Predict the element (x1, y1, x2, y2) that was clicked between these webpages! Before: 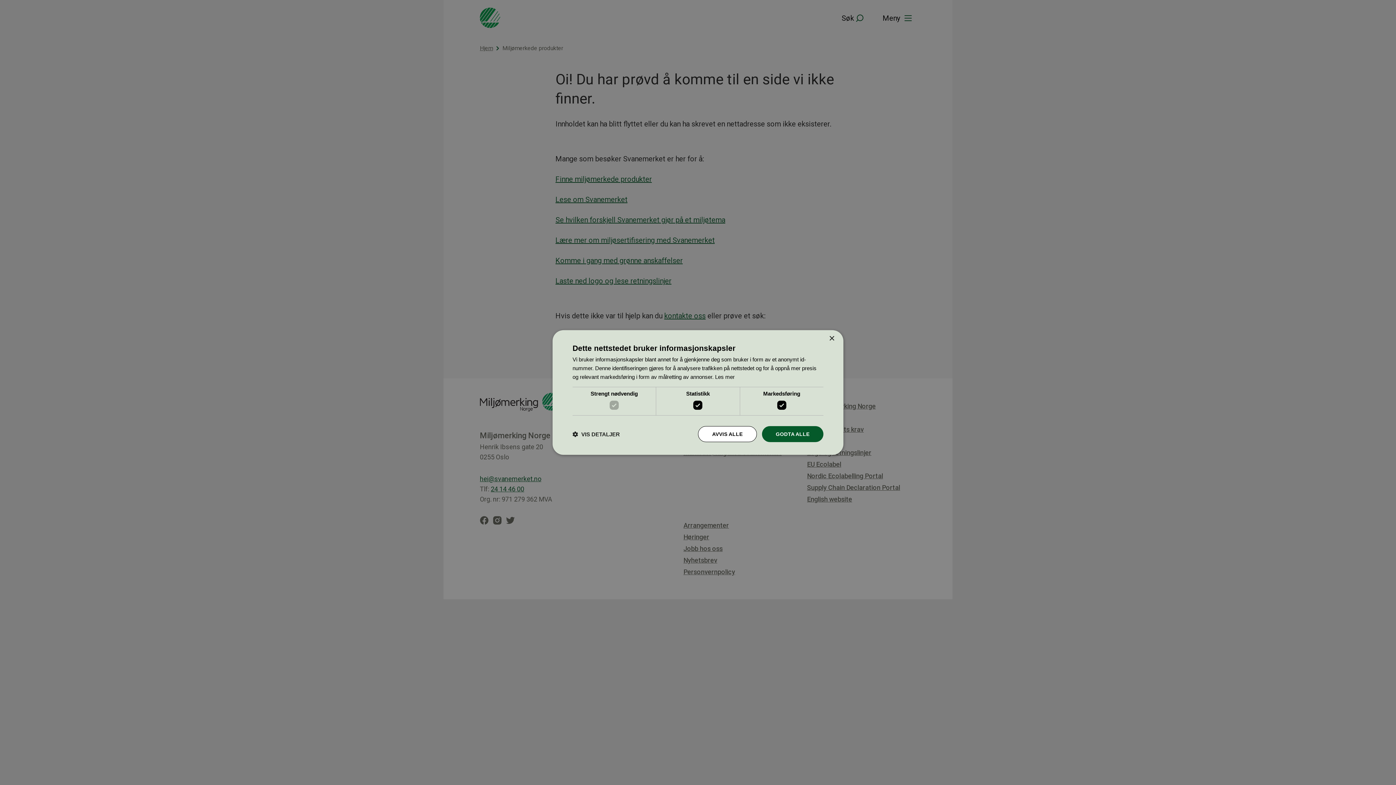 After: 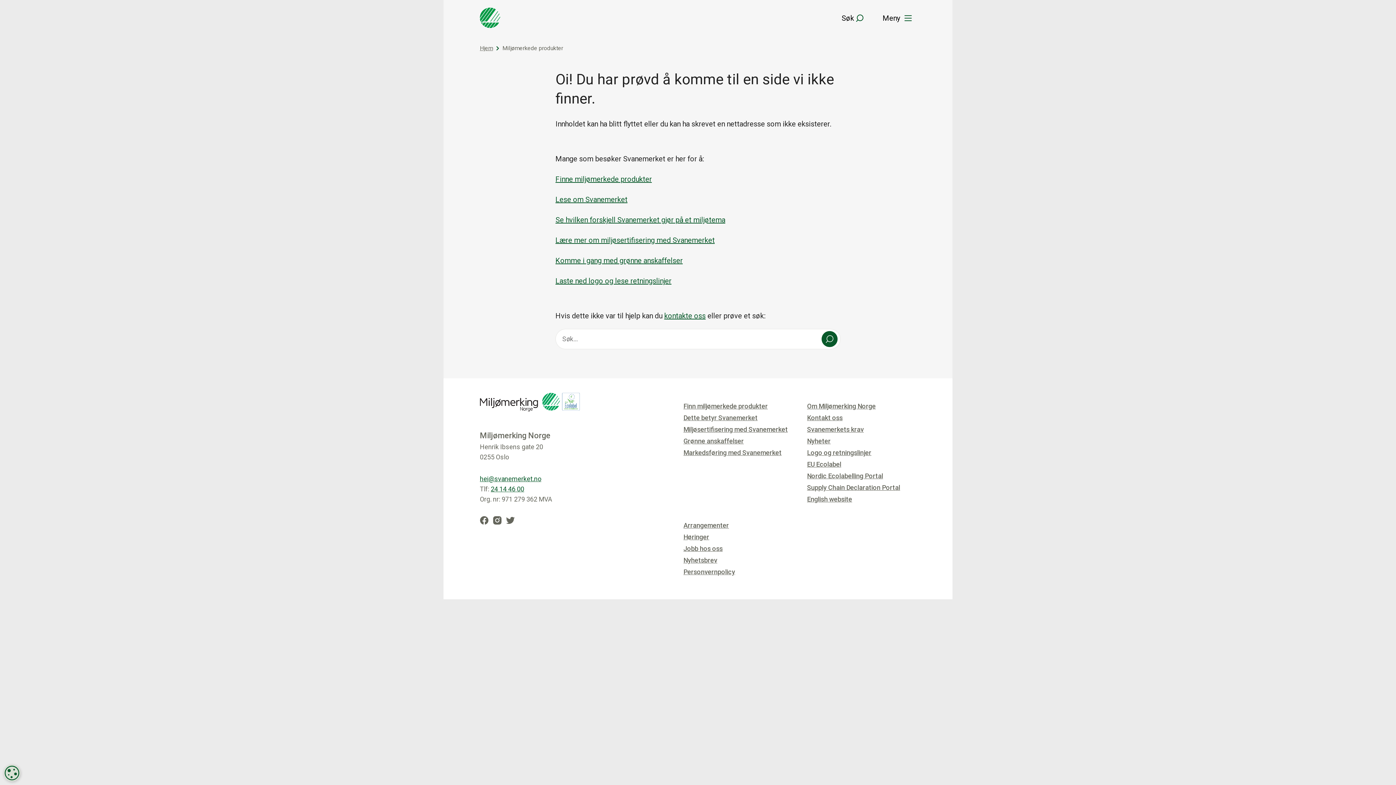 Action: bbox: (698, 426, 757, 442) label: AVVIS ALLE